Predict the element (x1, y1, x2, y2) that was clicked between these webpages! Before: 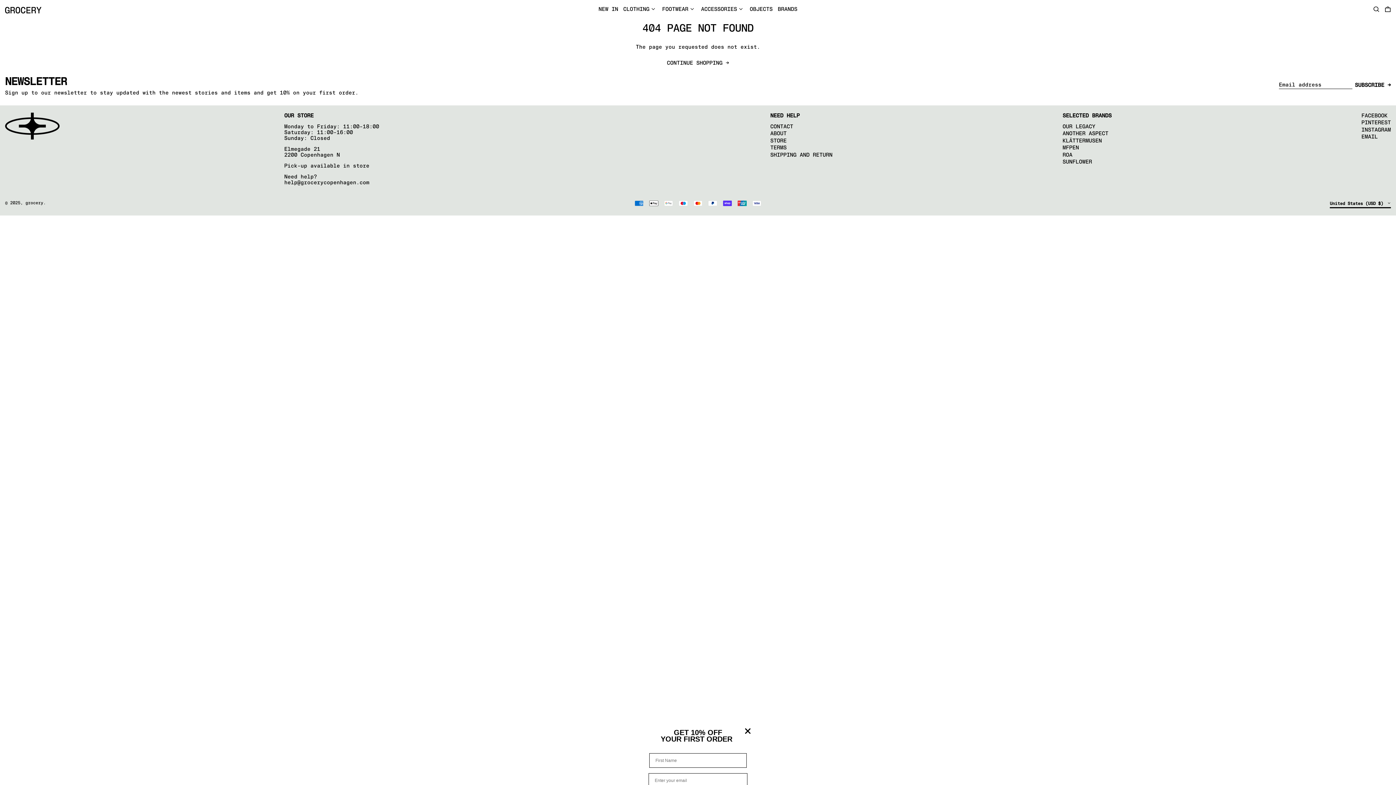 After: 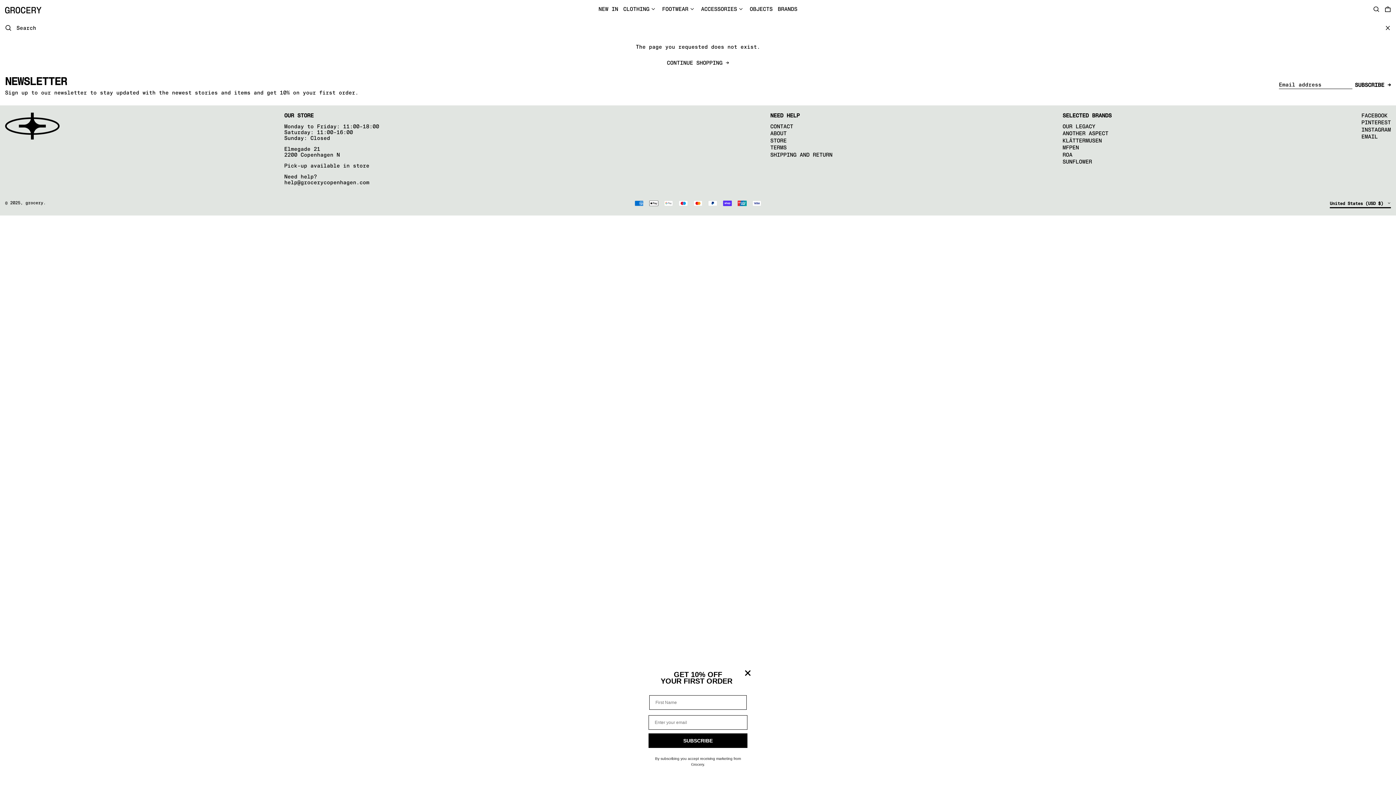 Action: label: SEARCH bbox: (1373, 2, 1379, 15)